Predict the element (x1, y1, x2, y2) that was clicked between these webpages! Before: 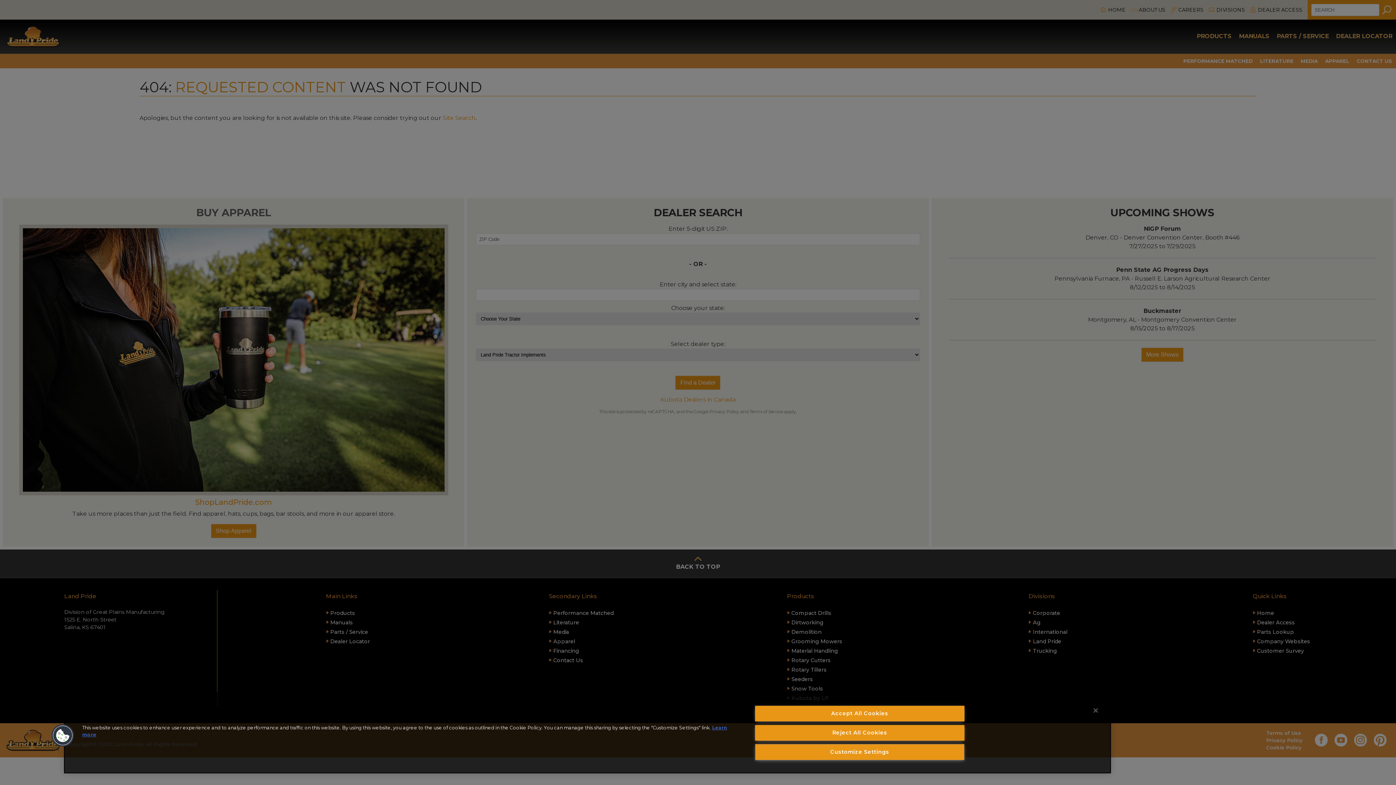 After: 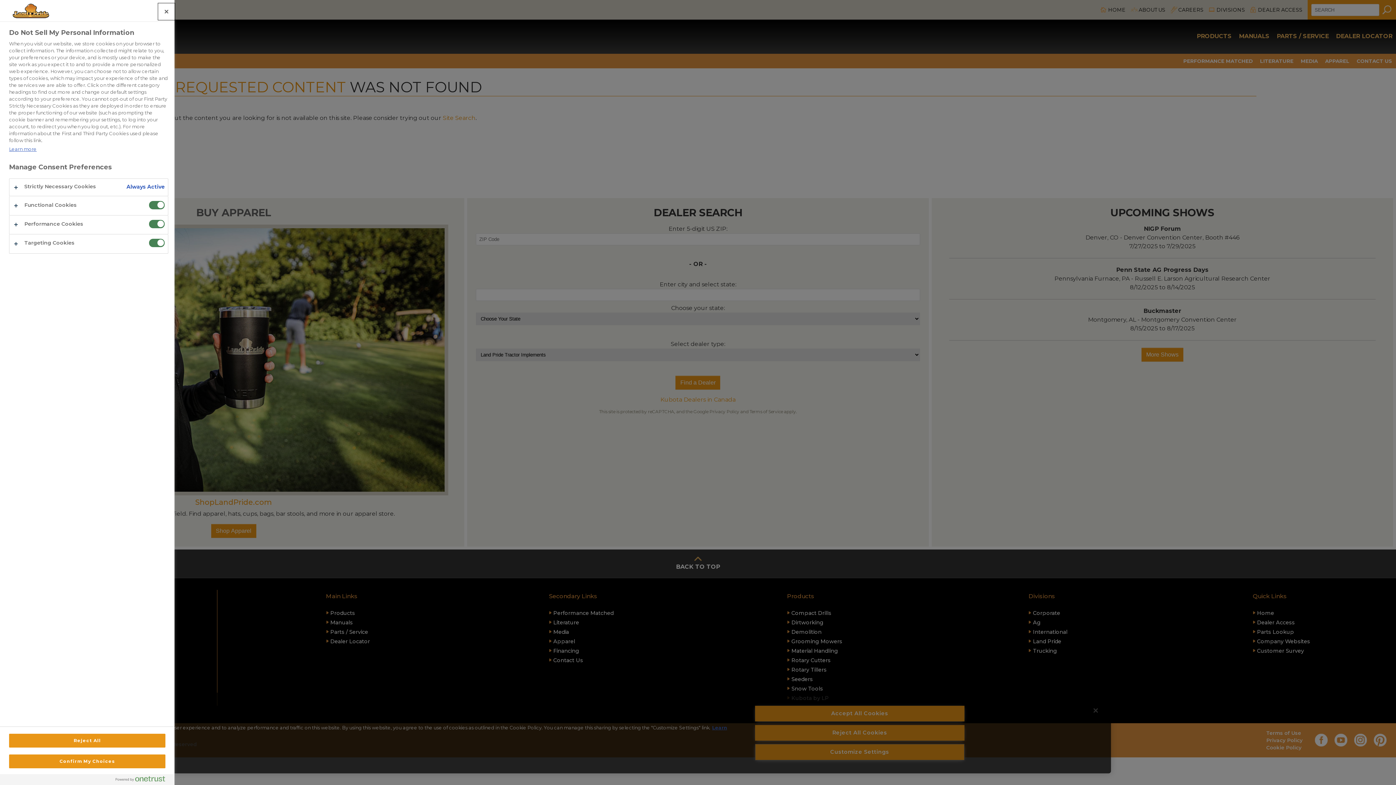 Action: bbox: (755, 744, 964, 760) label: Customize Settings